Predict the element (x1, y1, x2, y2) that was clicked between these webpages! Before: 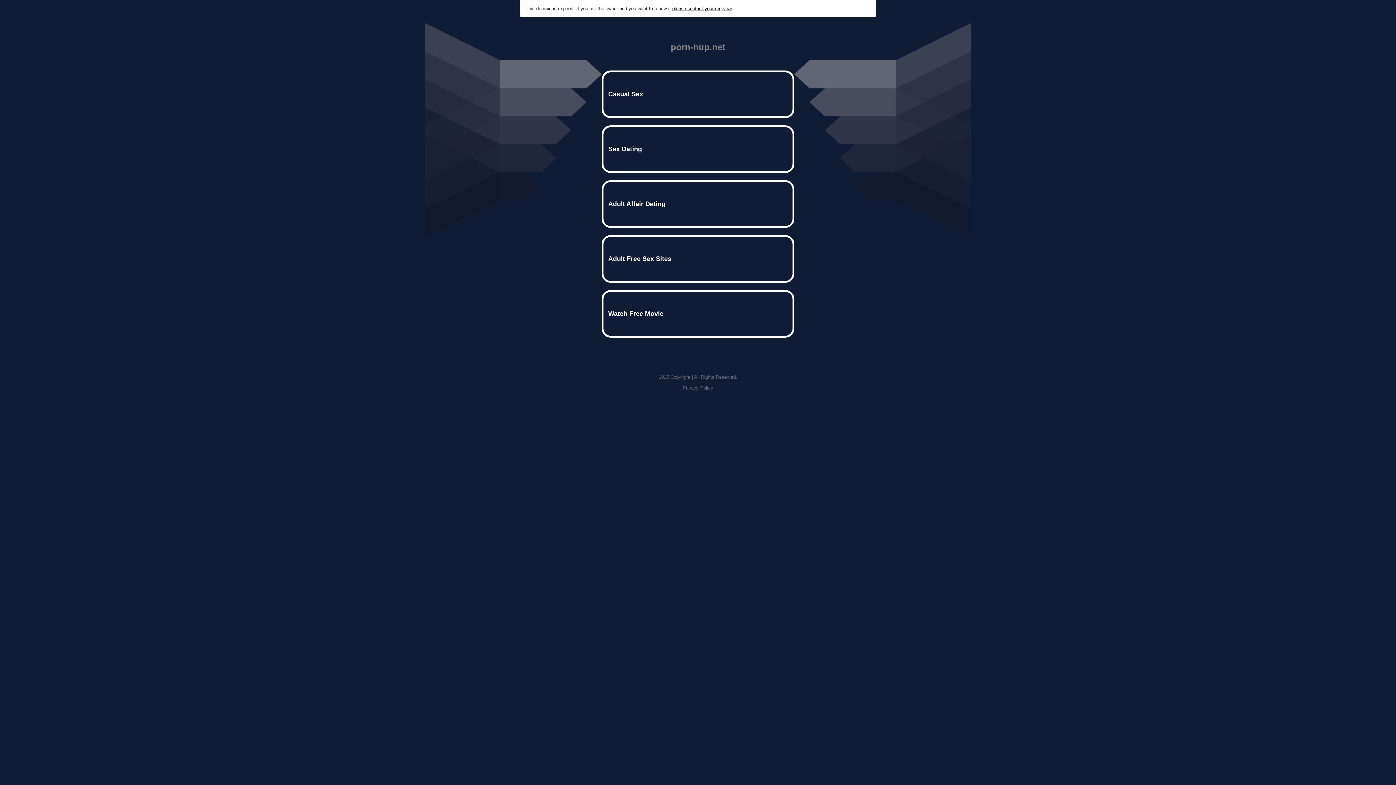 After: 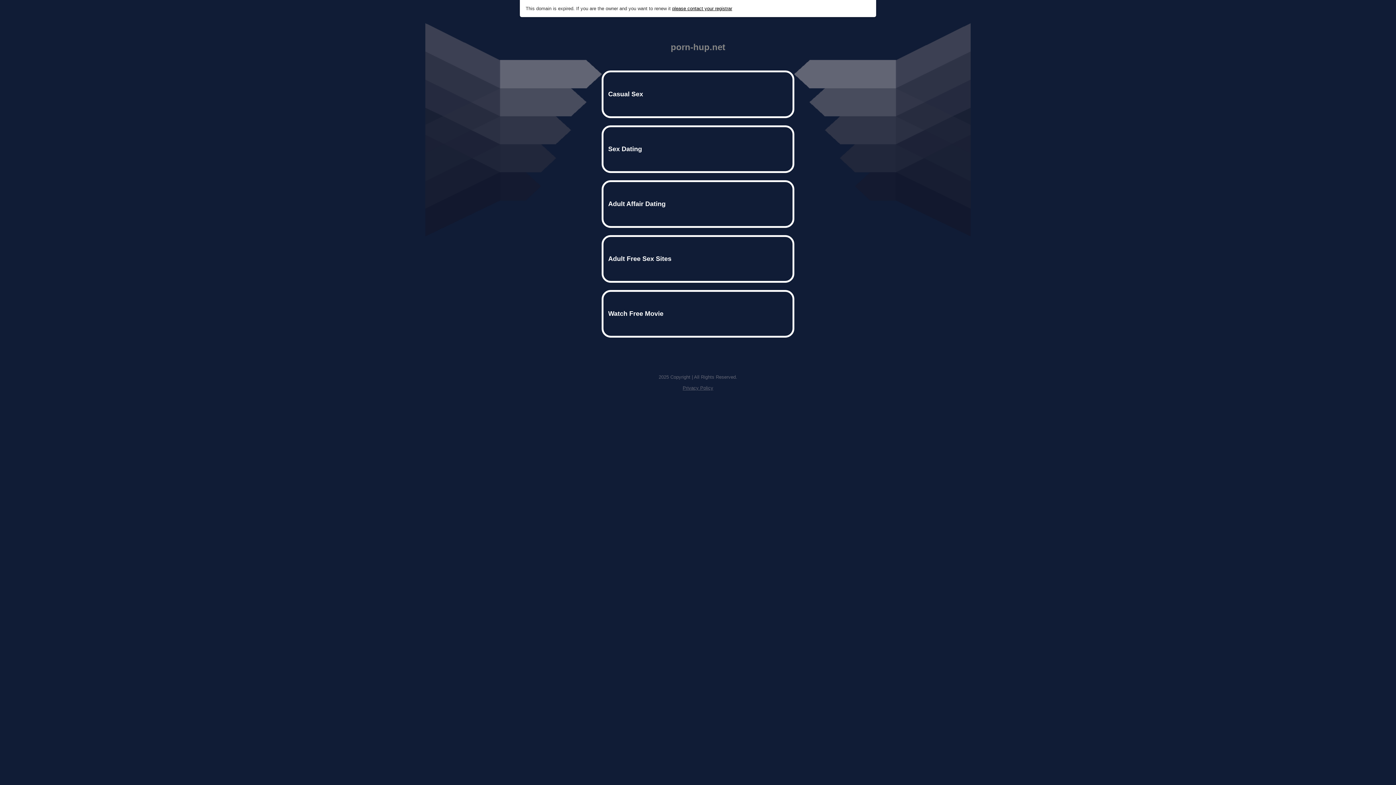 Action: label: please contact your registrar bbox: (672, 5, 732, 11)